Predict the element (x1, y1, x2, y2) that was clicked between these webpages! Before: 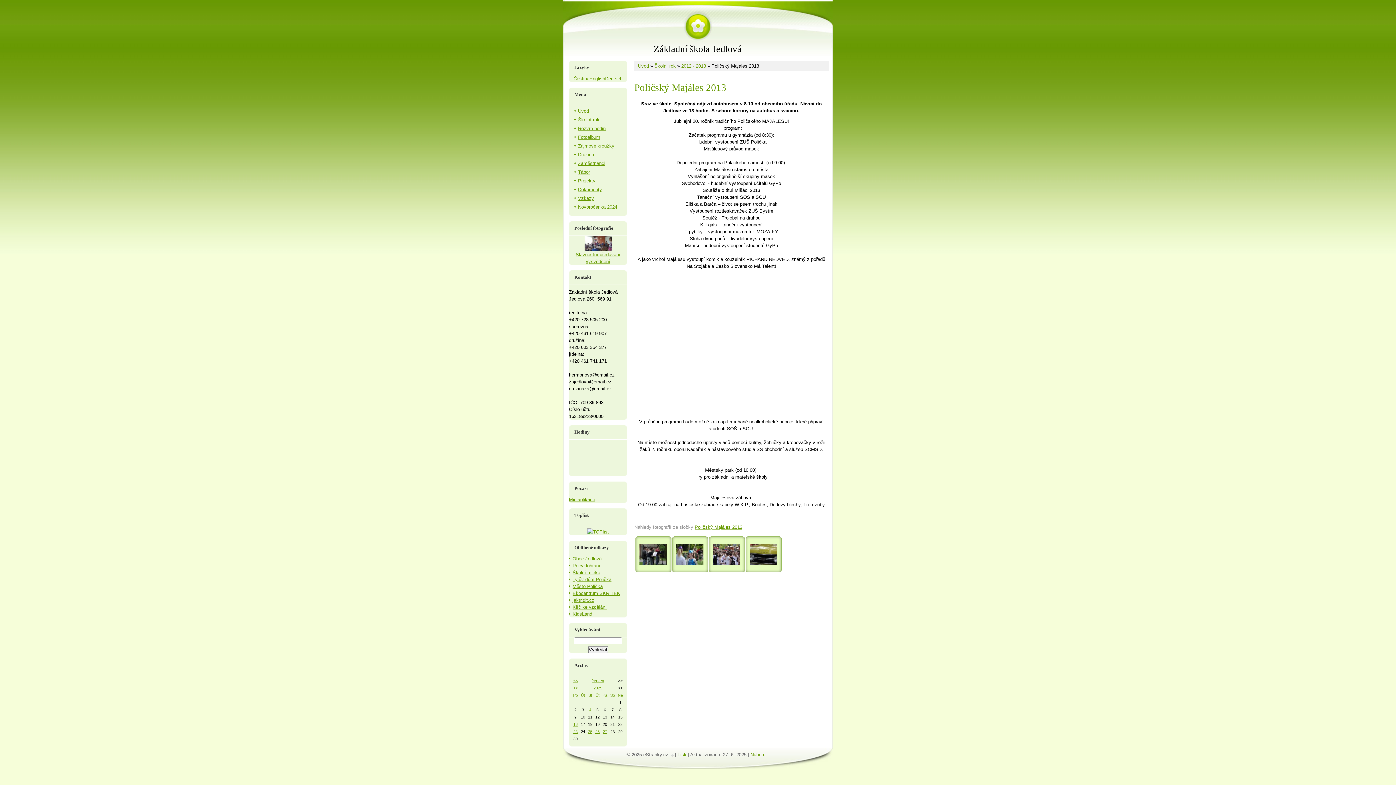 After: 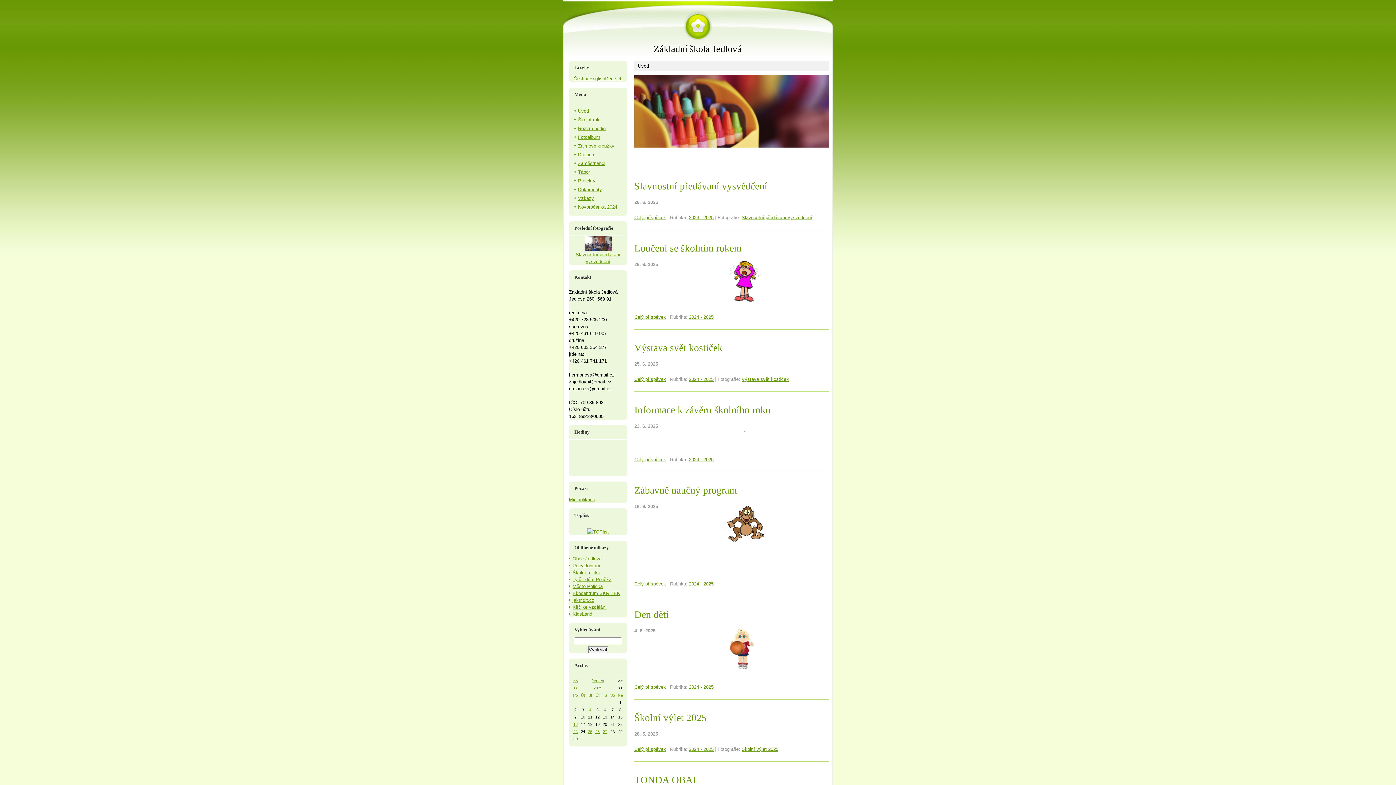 Action: bbox: (653, 43, 741, 54) label: Základní škola Jedlová